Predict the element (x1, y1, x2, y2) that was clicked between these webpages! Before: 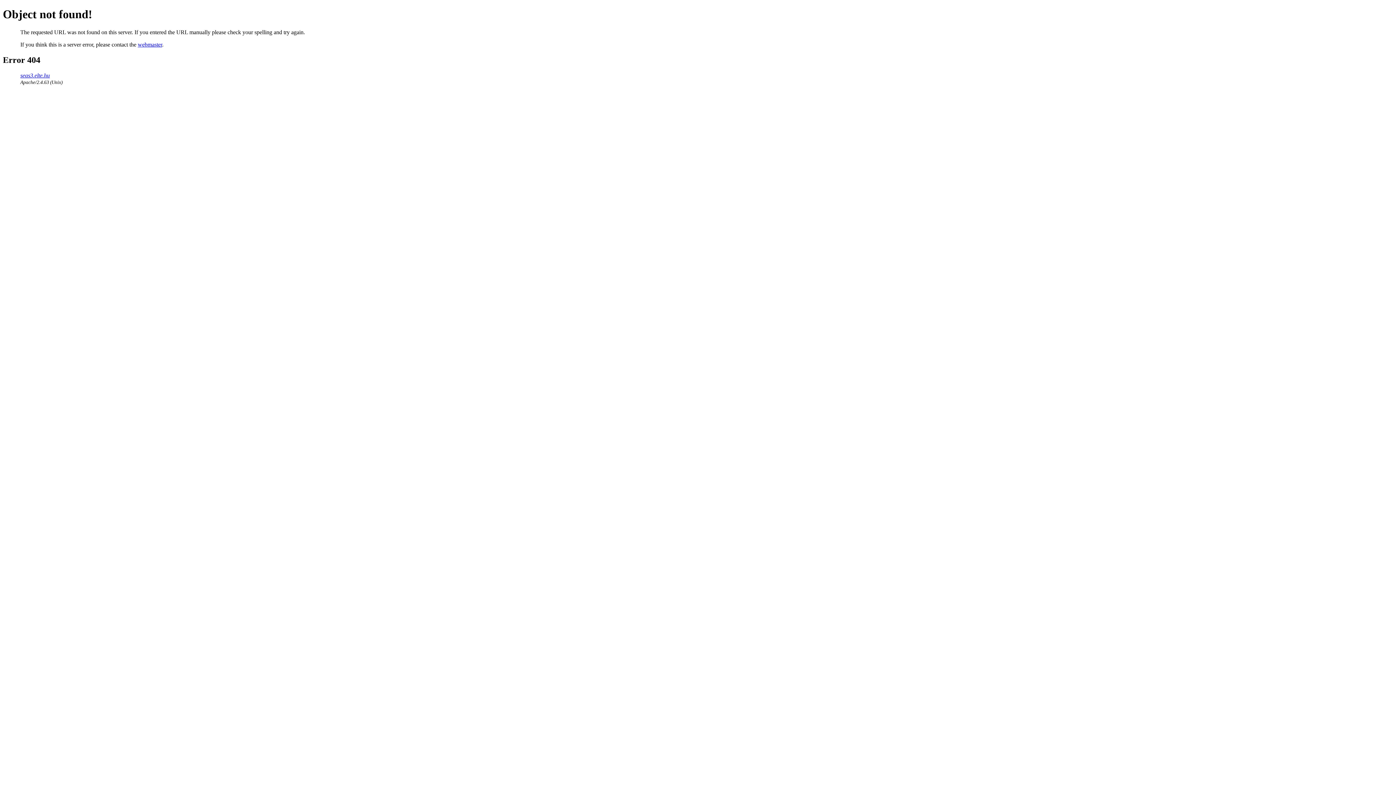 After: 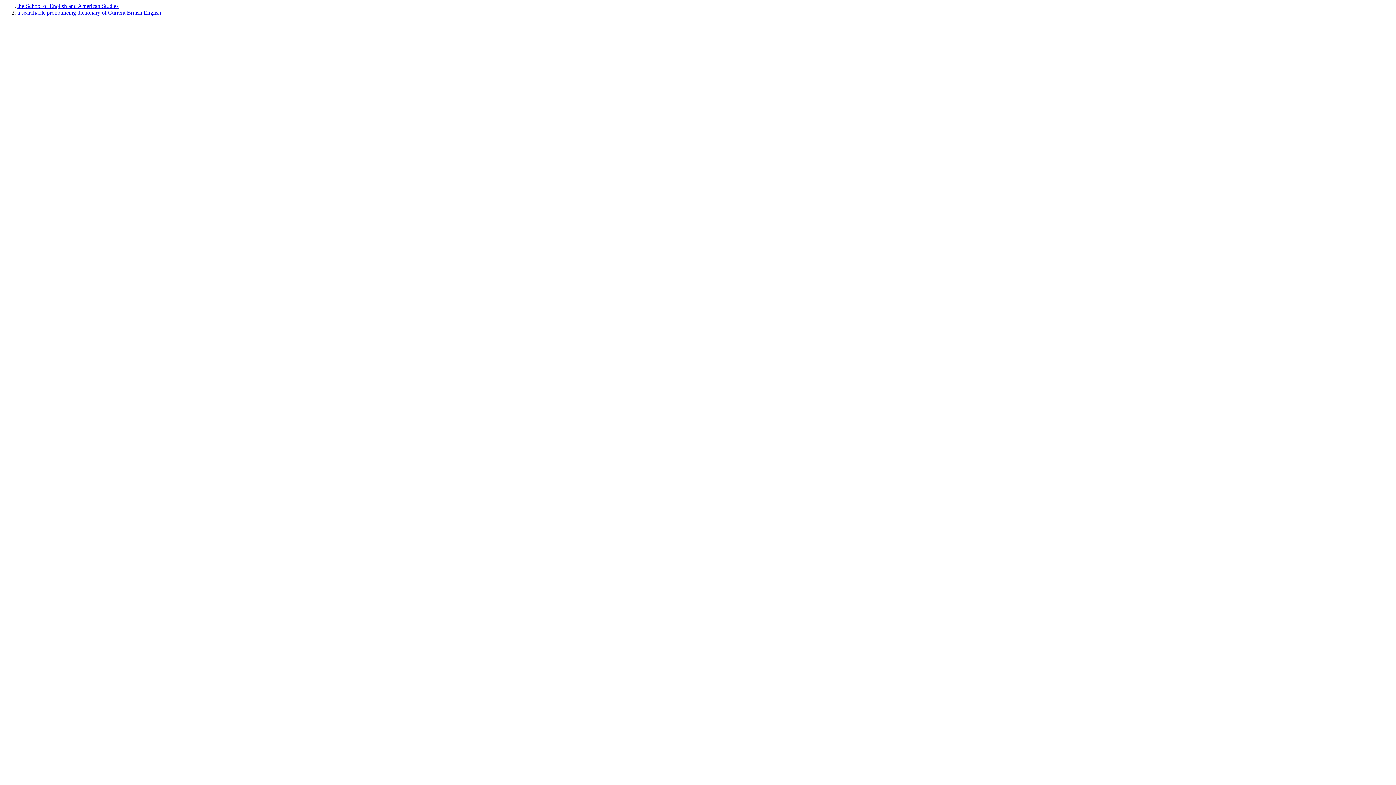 Action: label: seas3.elte.hu bbox: (20, 72, 49, 78)